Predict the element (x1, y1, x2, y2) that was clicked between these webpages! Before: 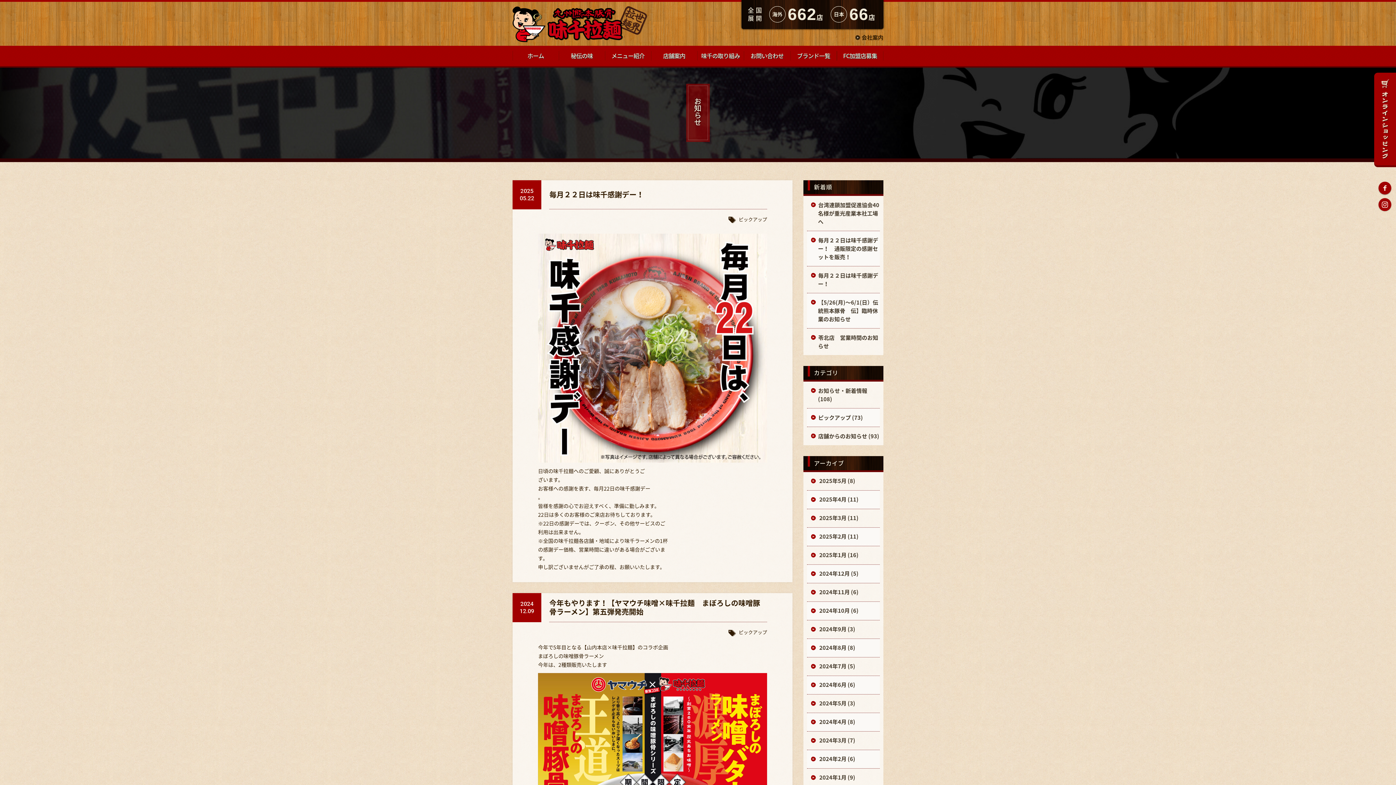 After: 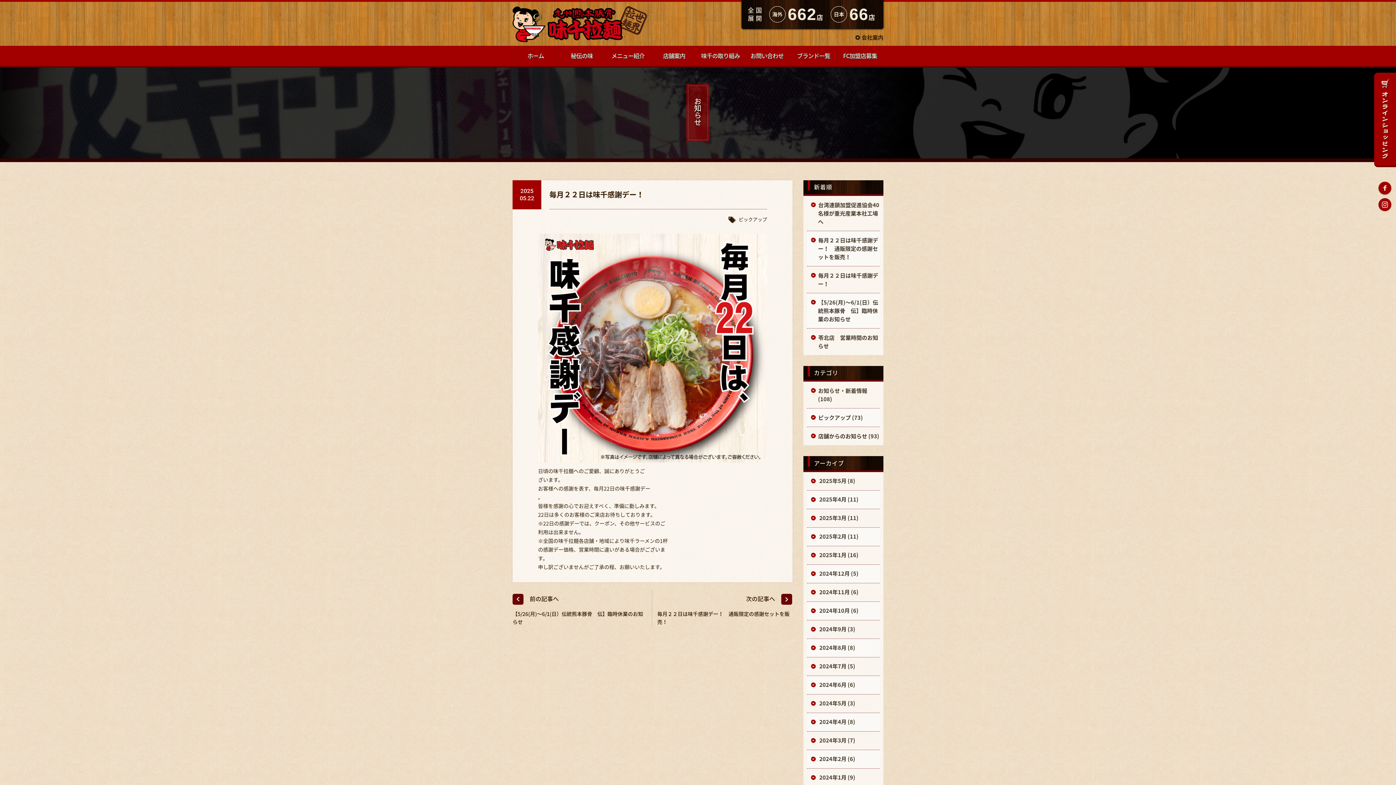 Action: bbox: (549, 188, 644, 199) label: 毎月２２日は味千感謝デー！